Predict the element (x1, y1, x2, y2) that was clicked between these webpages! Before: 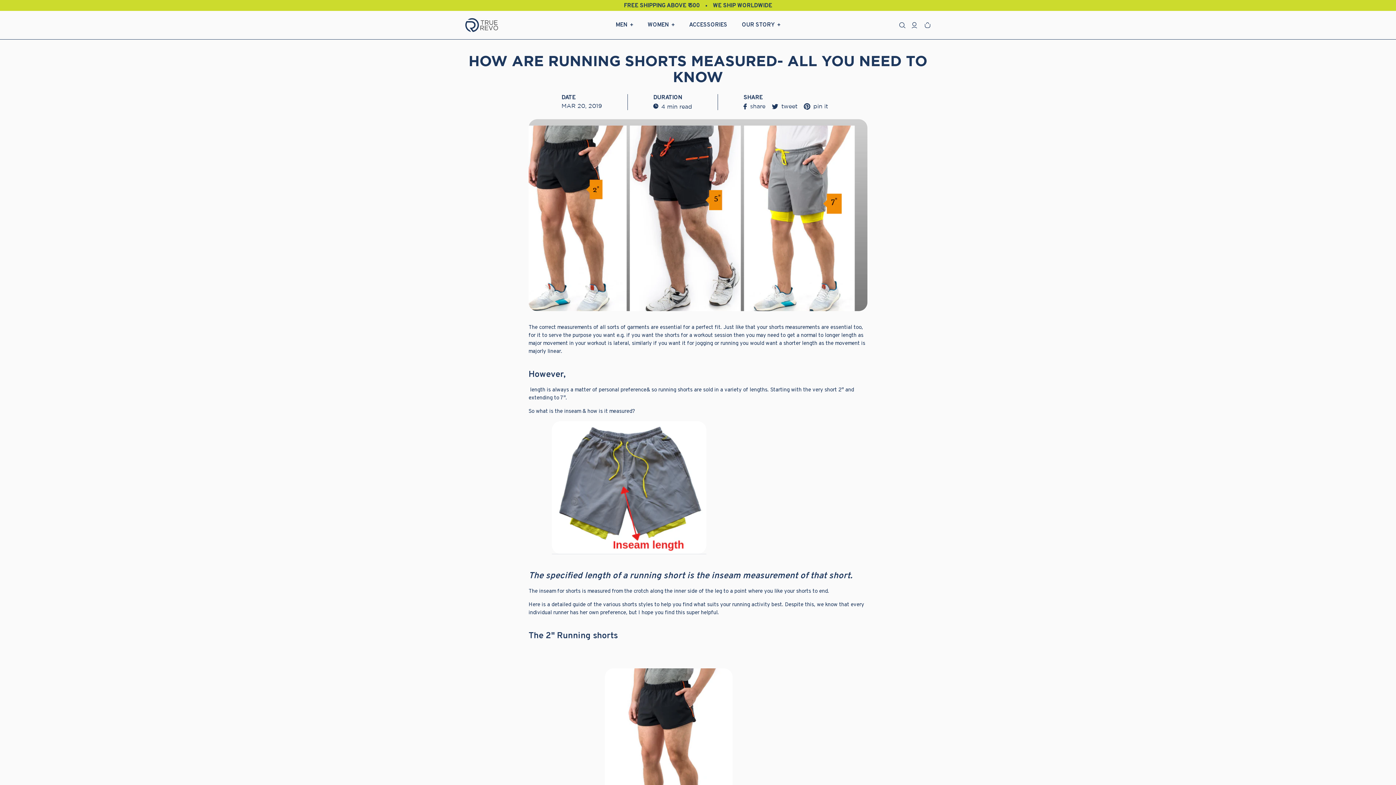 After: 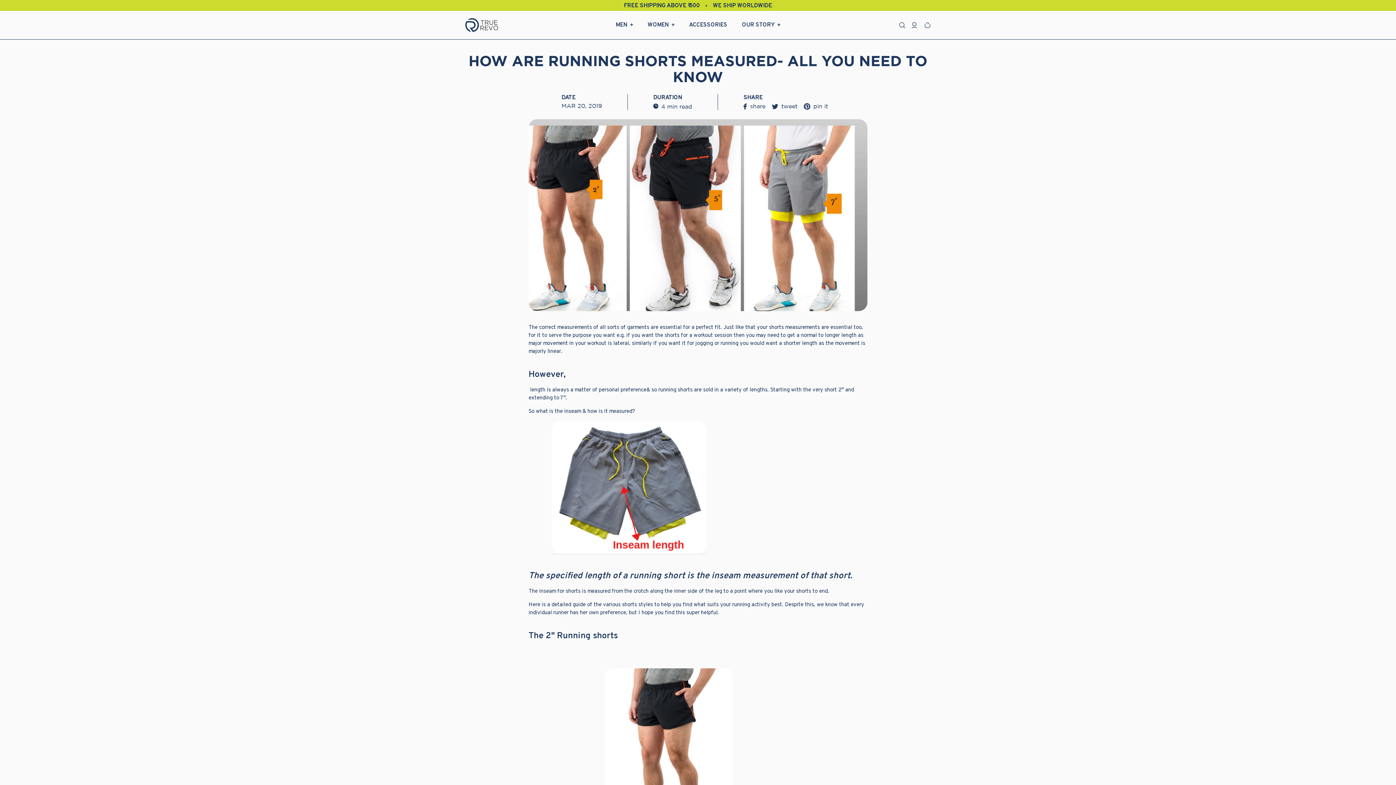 Action: label: tweet
Tweet on Twitter bbox: (772, 103, 797, 109)